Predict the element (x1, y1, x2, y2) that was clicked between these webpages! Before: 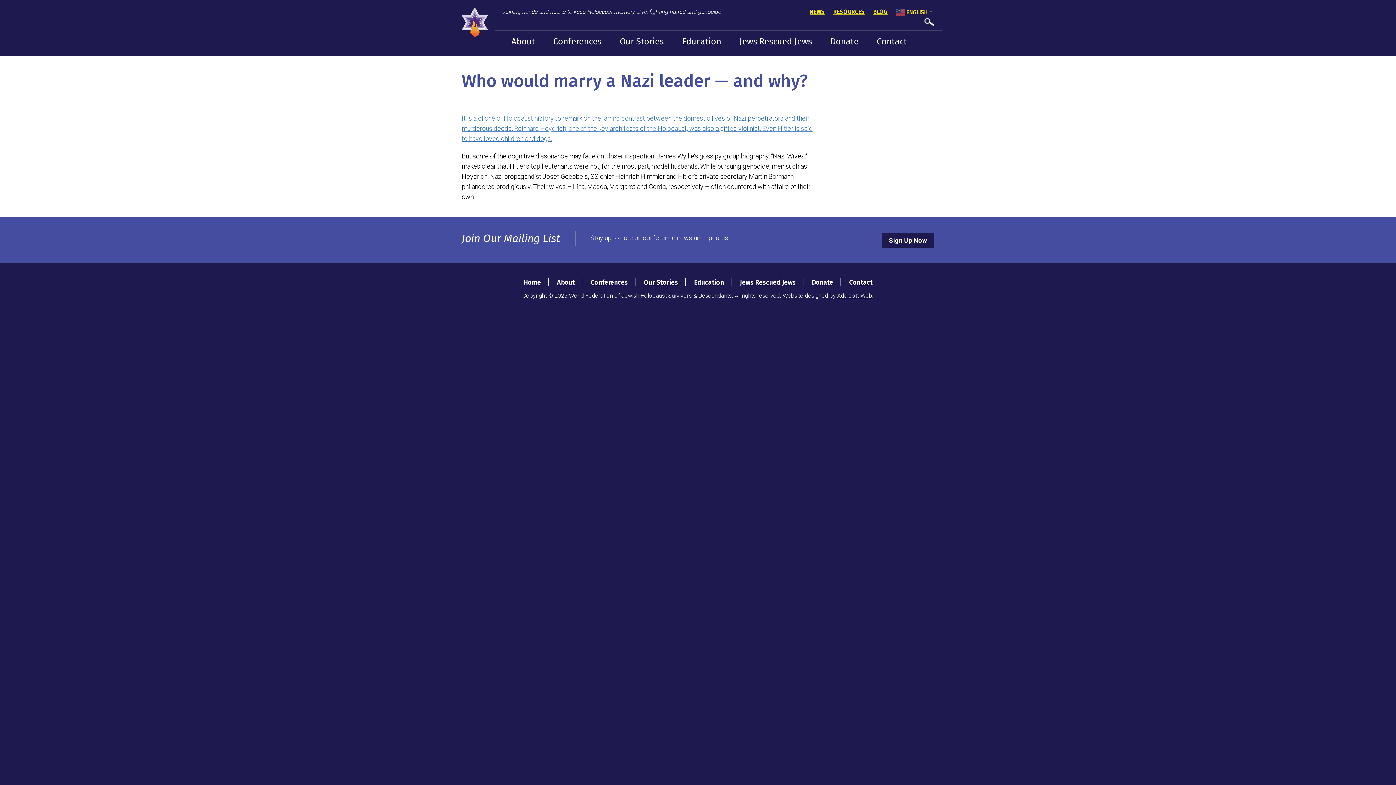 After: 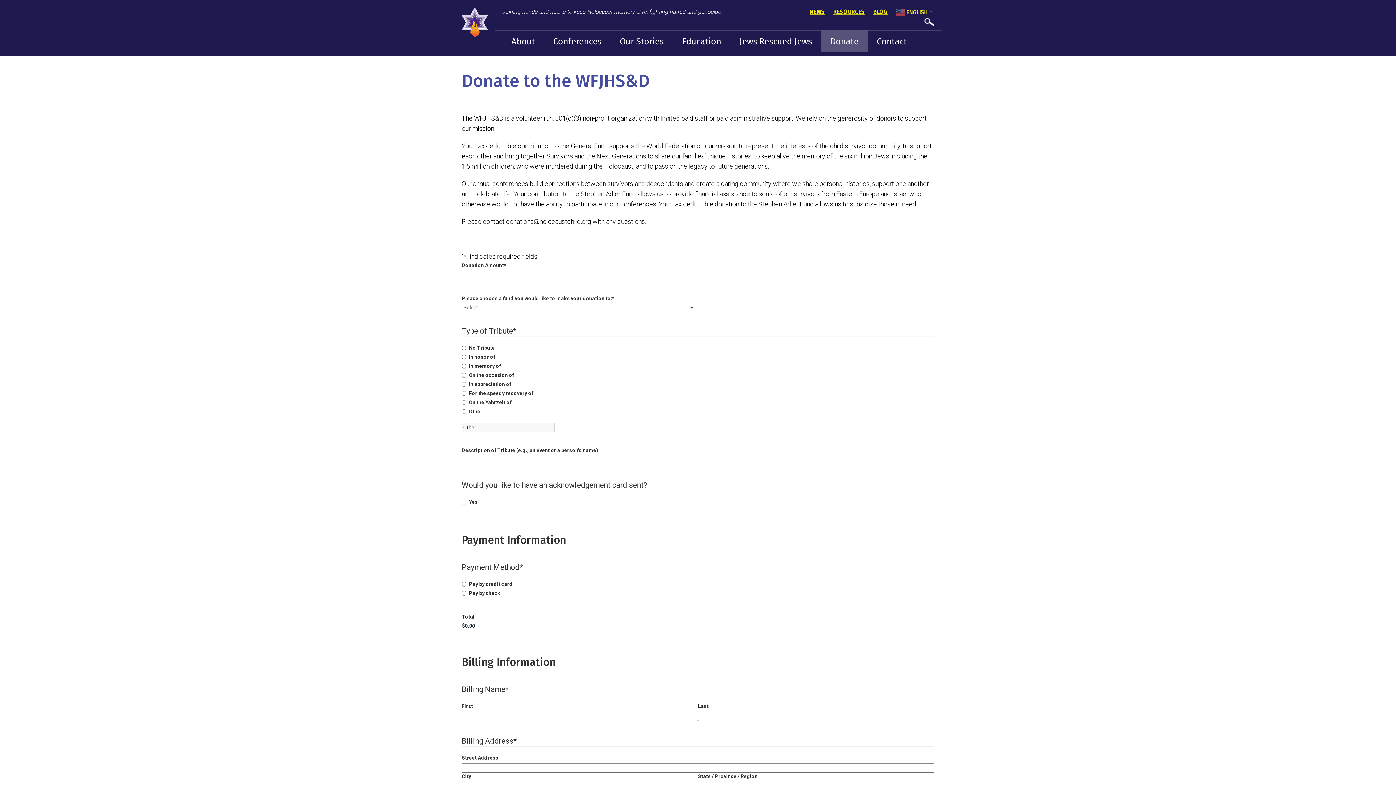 Action: bbox: (821, 30, 867, 52) label: Donate